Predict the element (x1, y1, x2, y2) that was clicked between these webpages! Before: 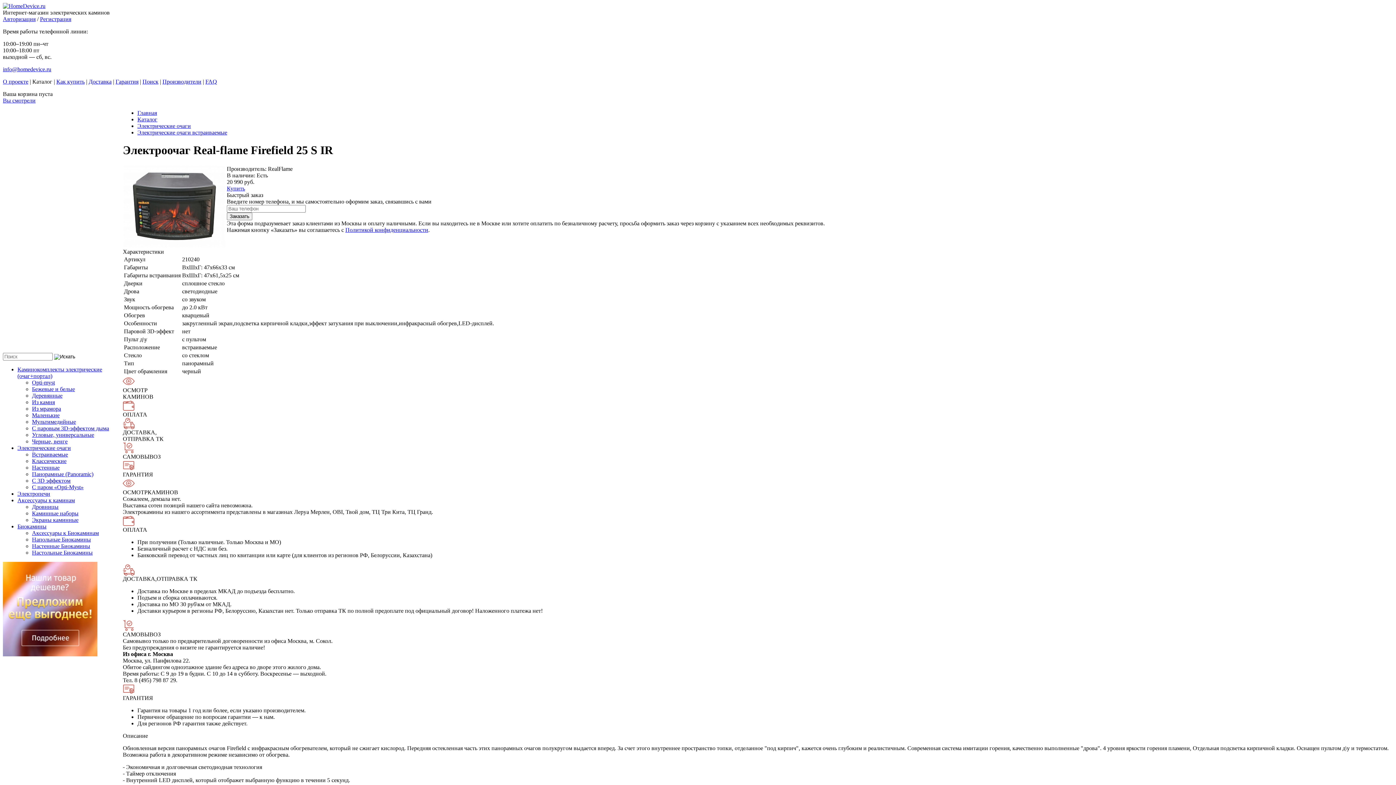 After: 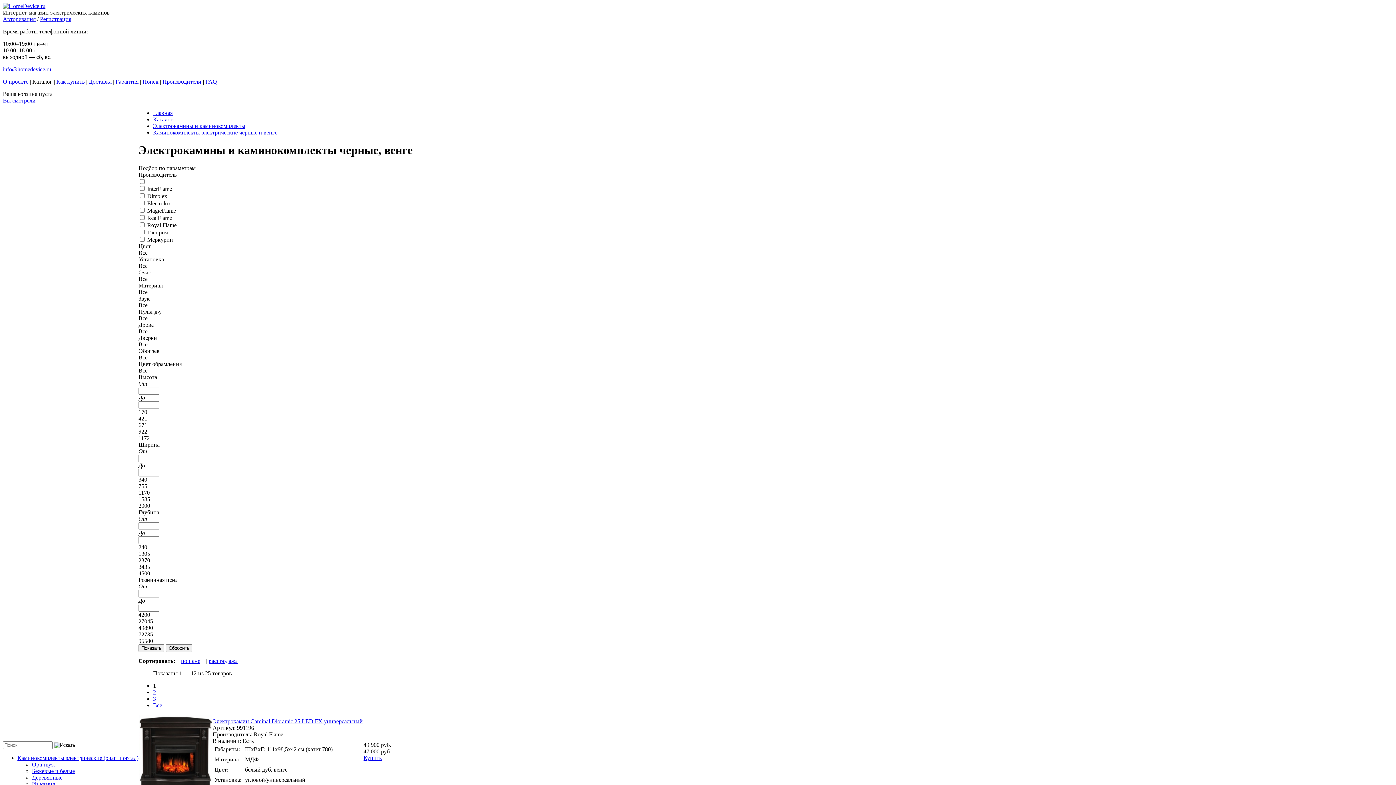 Action: label: Черные, венге bbox: (32, 438, 67, 444)